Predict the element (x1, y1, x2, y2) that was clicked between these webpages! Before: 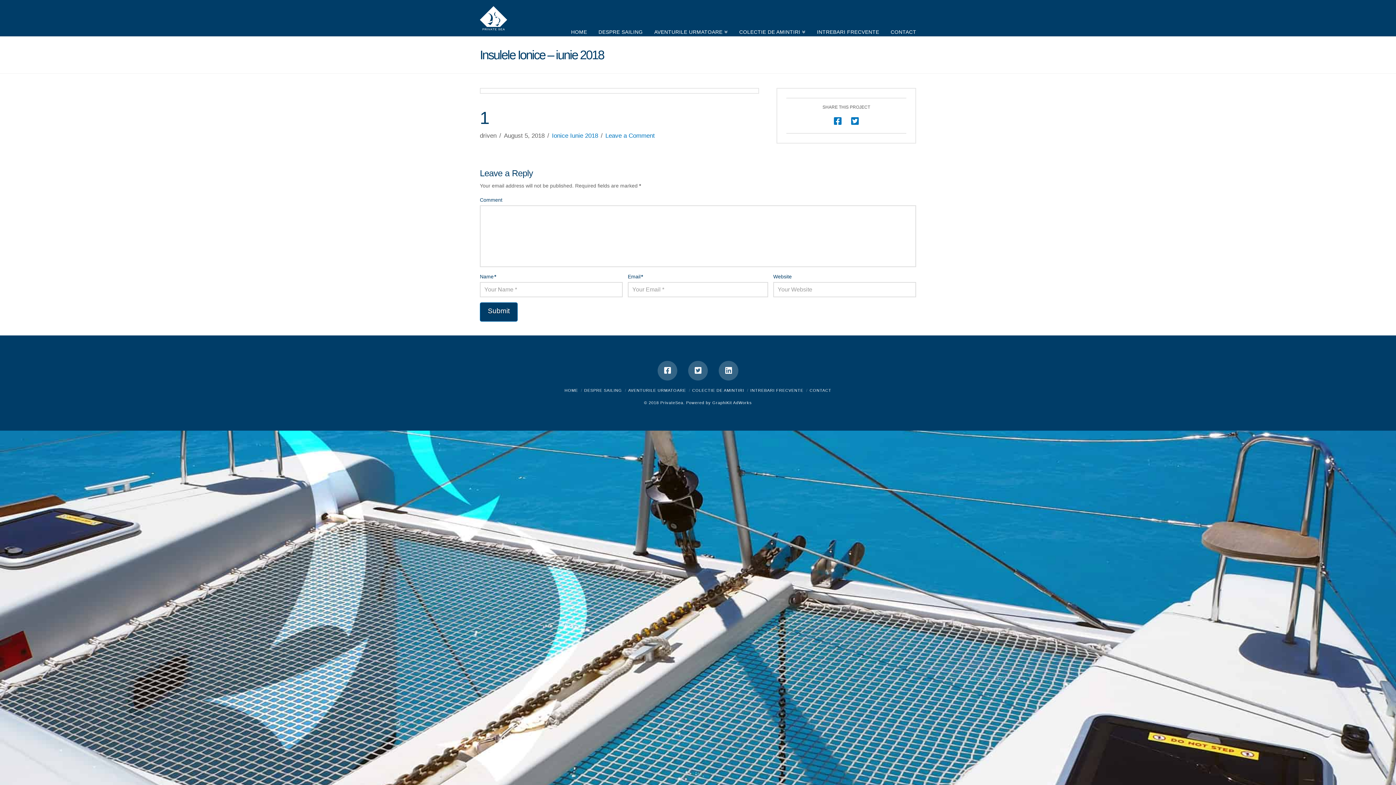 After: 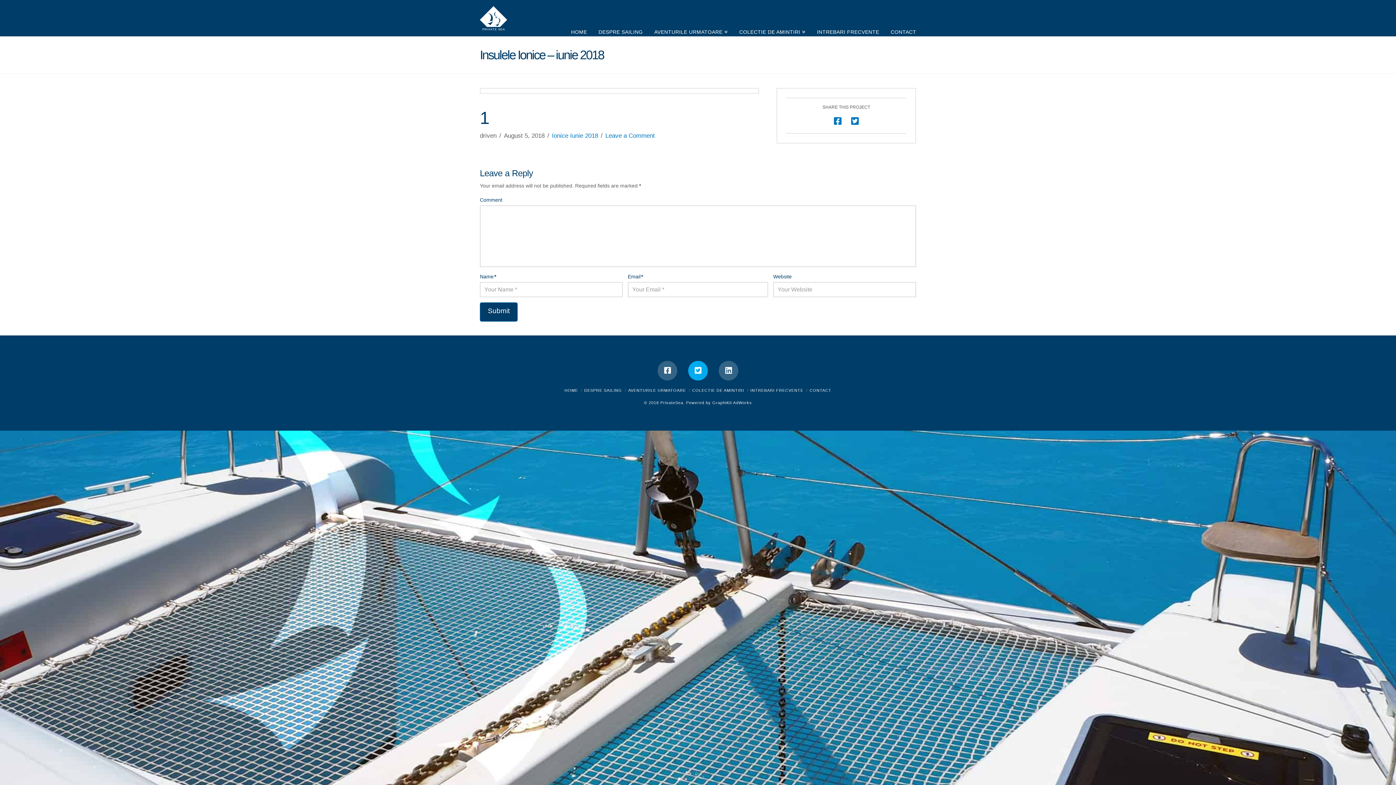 Action: bbox: (688, 361, 708, 380)